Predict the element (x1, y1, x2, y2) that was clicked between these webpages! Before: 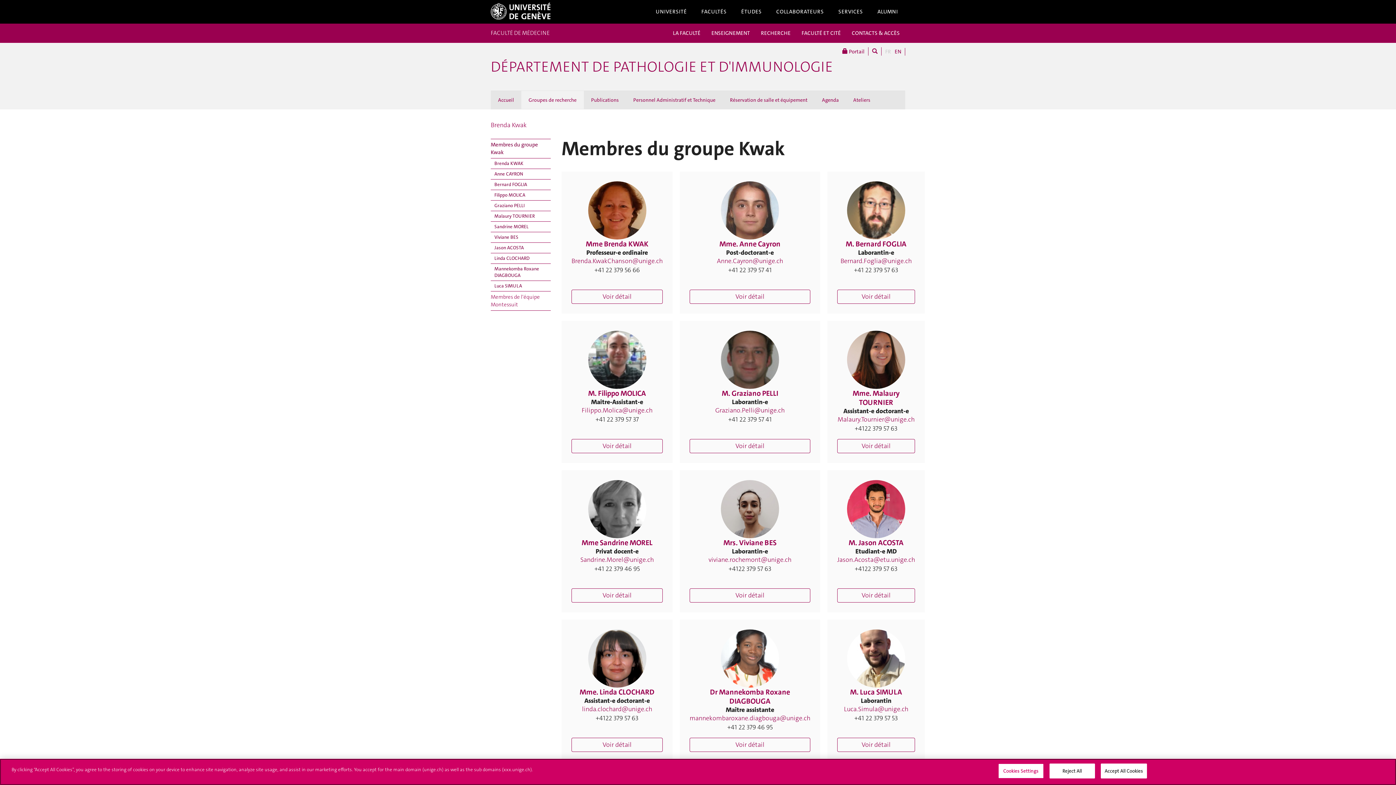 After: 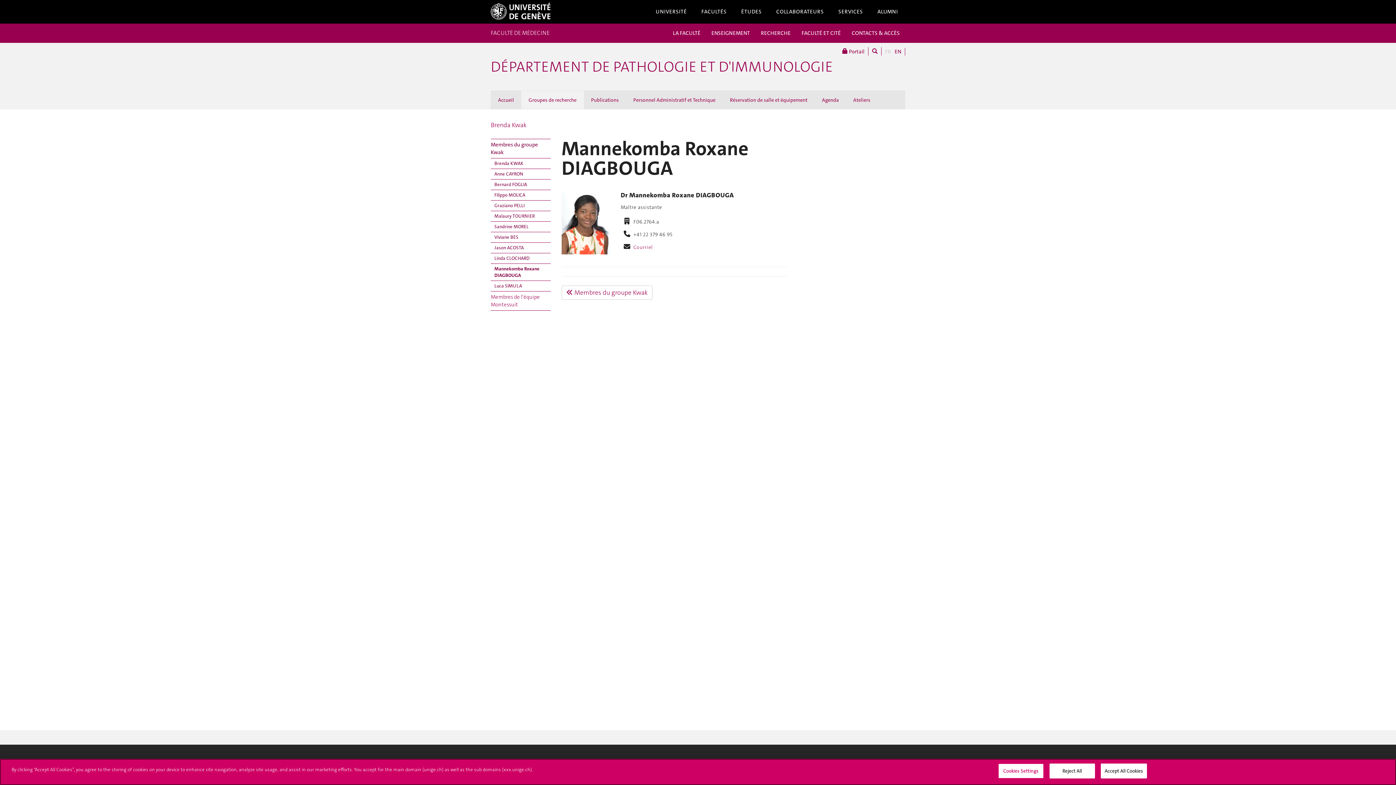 Action: bbox: (710, 687, 790, 706) label: Dr Mannekomba Roxane DIAGBOUGA